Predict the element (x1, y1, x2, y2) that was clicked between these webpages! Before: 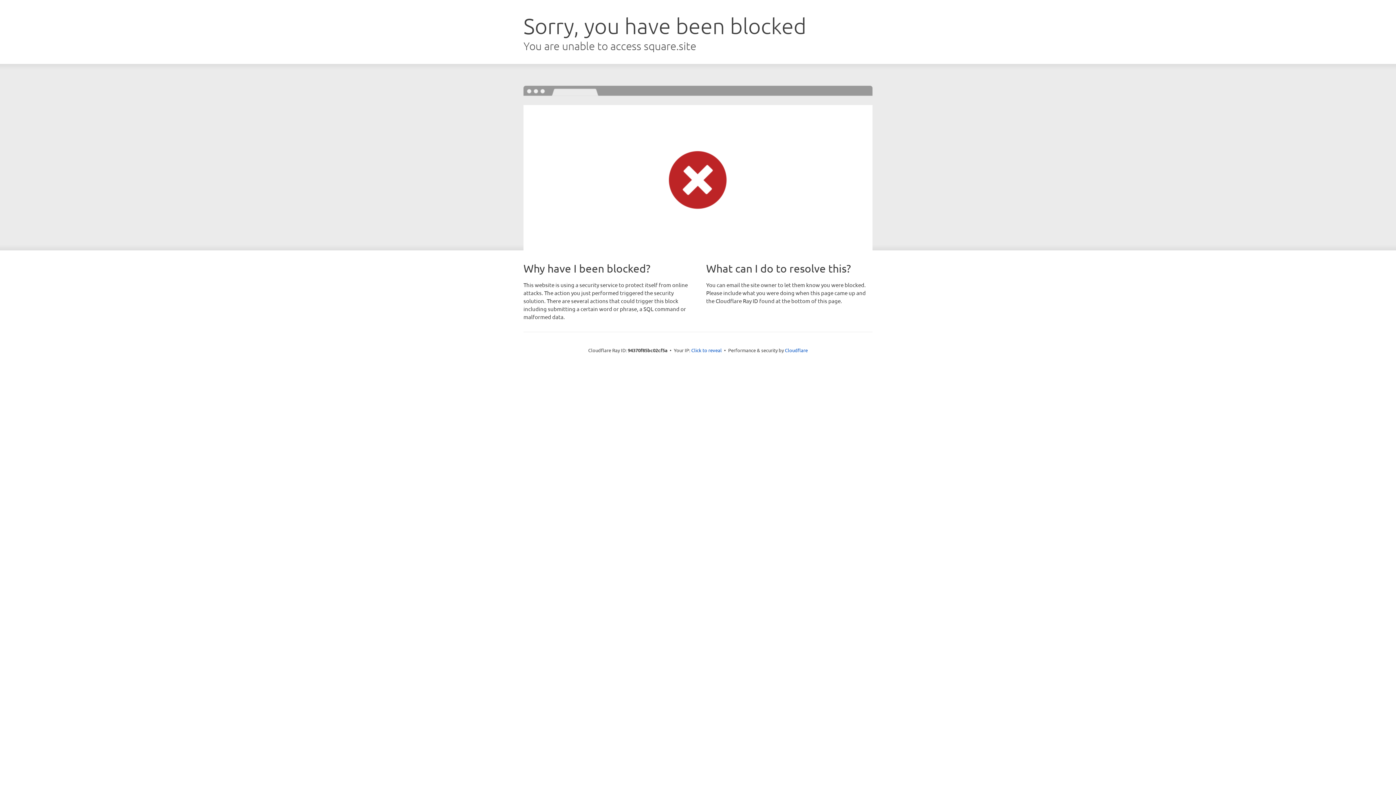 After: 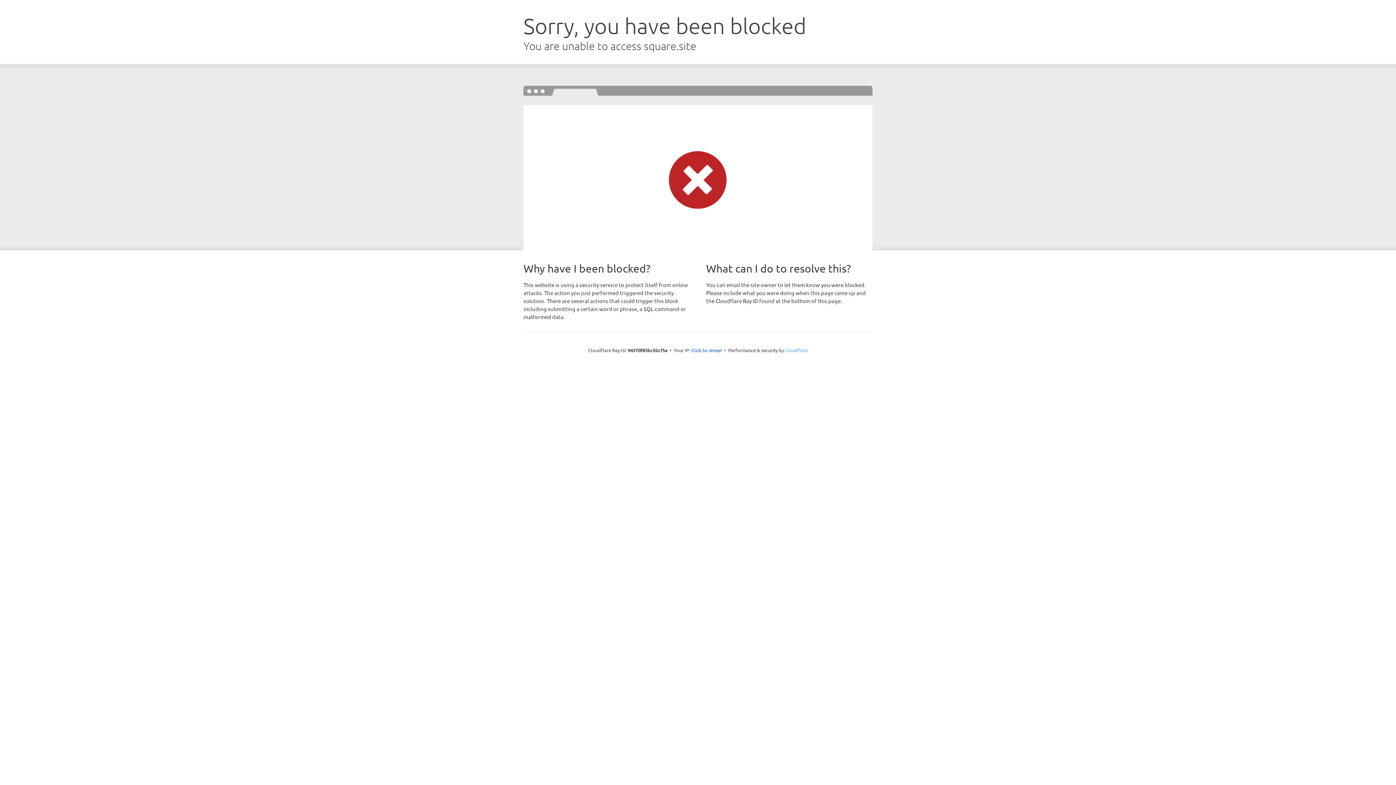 Action: bbox: (785, 347, 808, 353) label: Cloudflare